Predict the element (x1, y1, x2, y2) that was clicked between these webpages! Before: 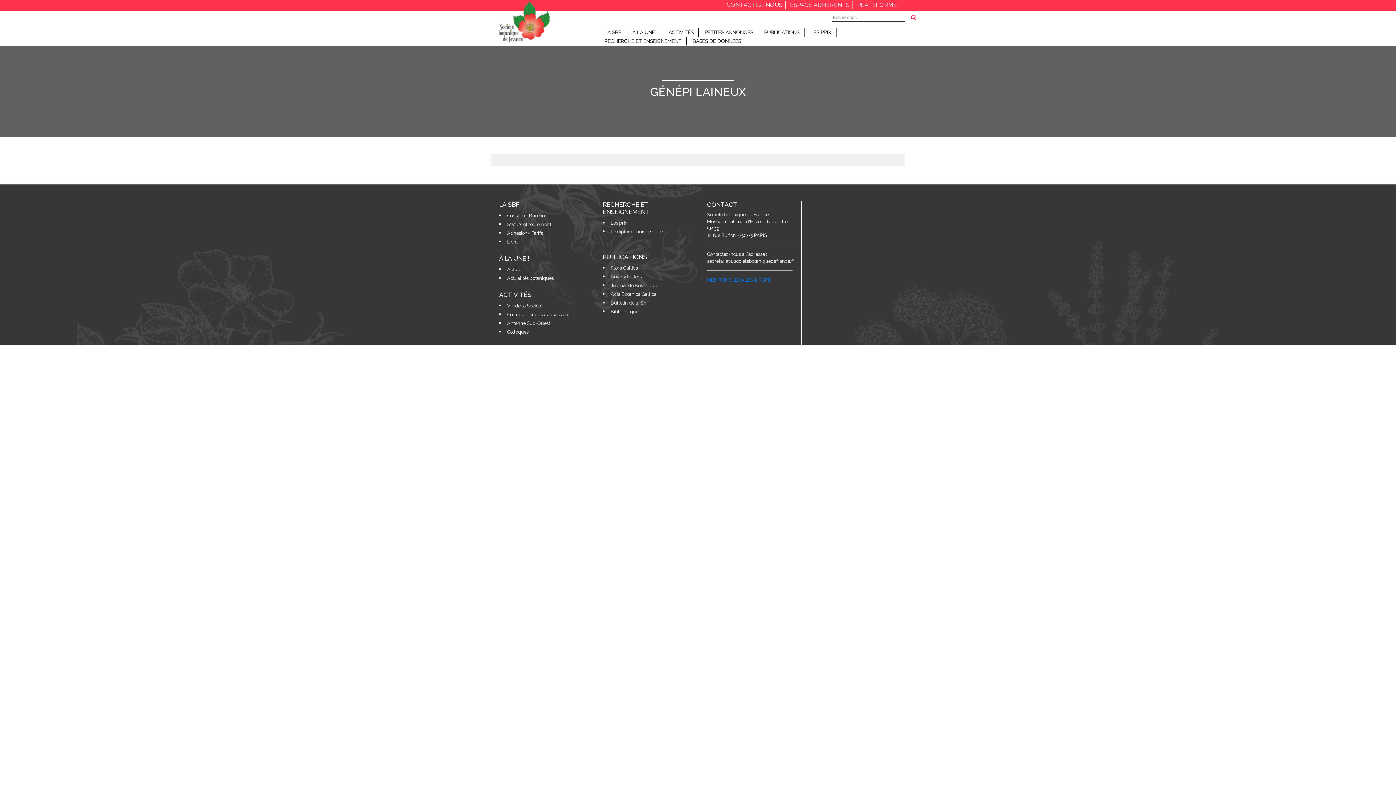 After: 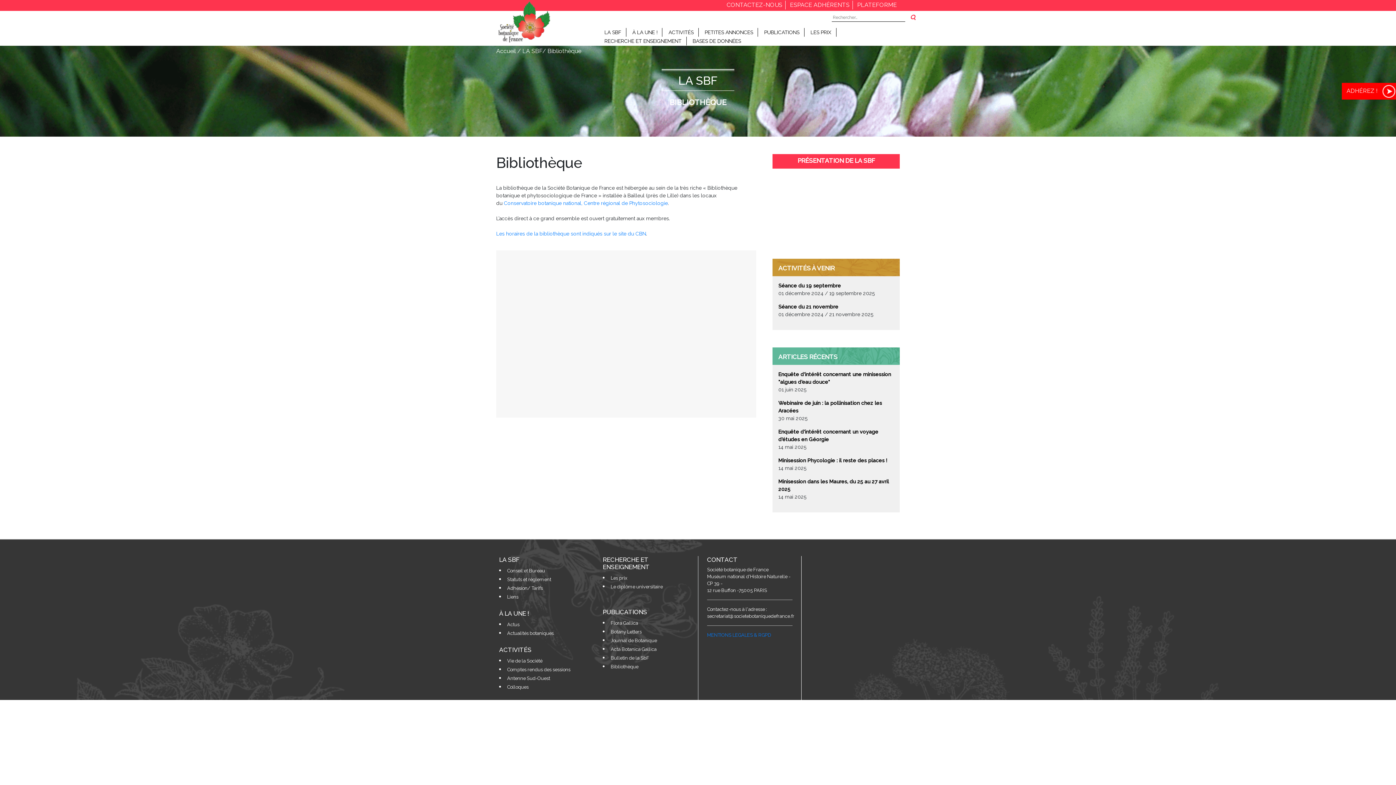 Action: bbox: (610, 309, 638, 314) label: Bibliothèque